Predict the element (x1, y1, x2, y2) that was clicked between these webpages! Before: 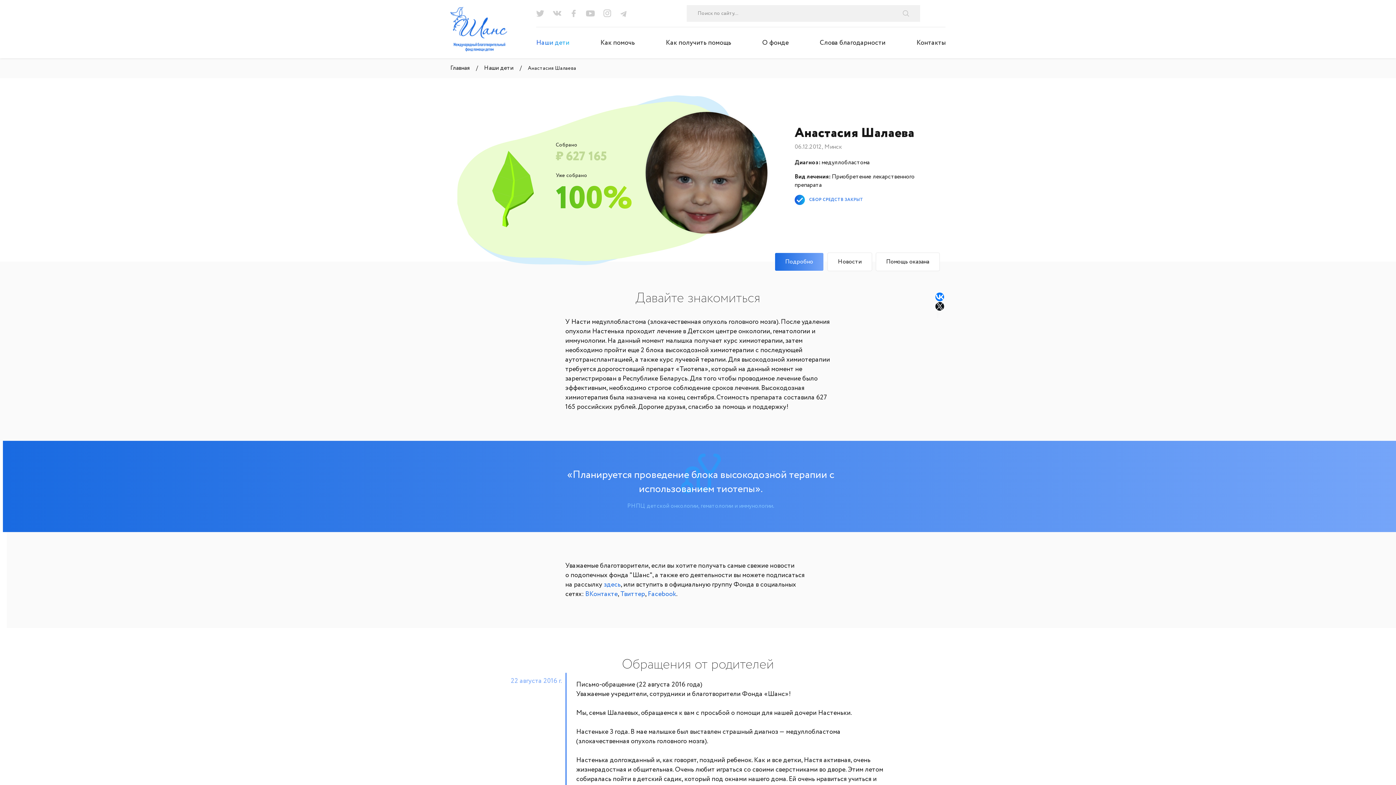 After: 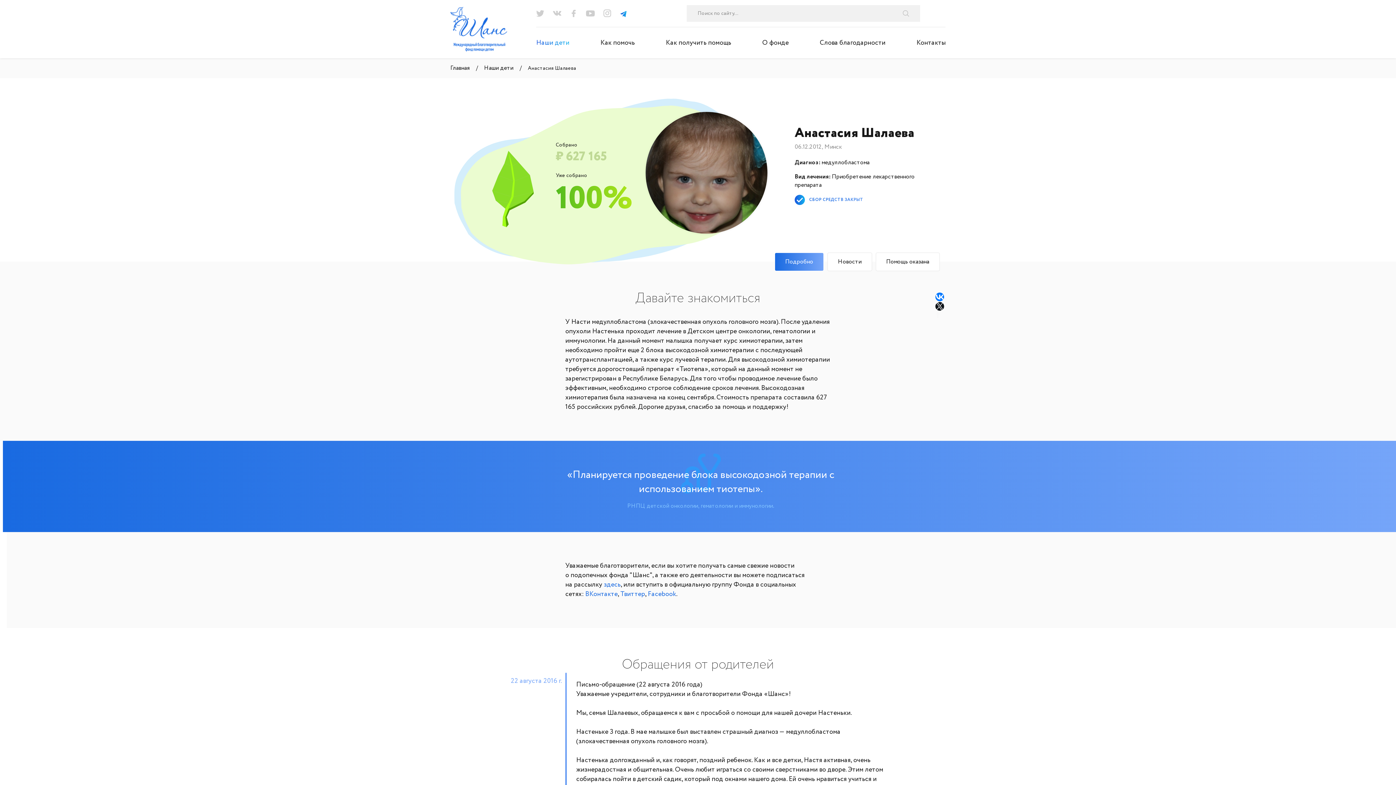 Action: bbox: (620, 9, 627, 16)